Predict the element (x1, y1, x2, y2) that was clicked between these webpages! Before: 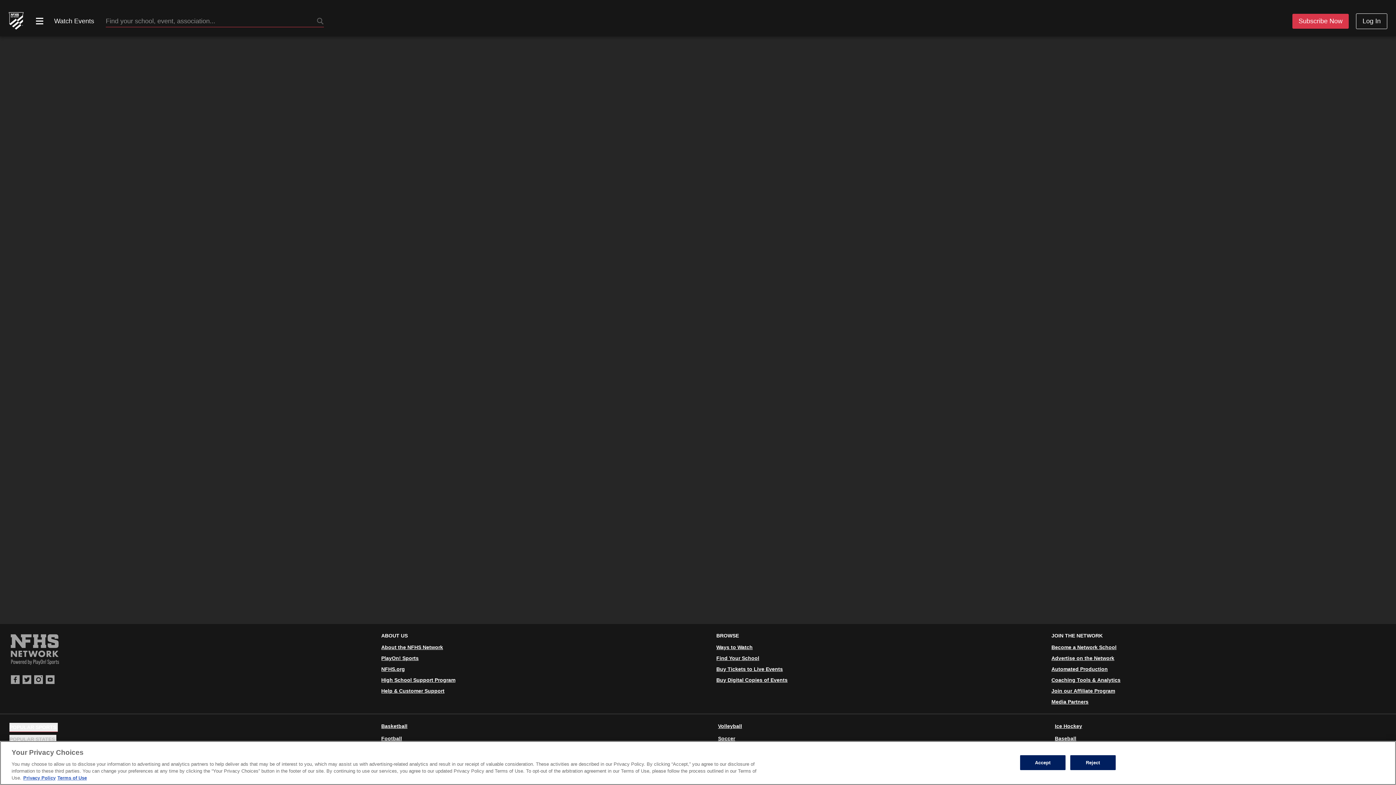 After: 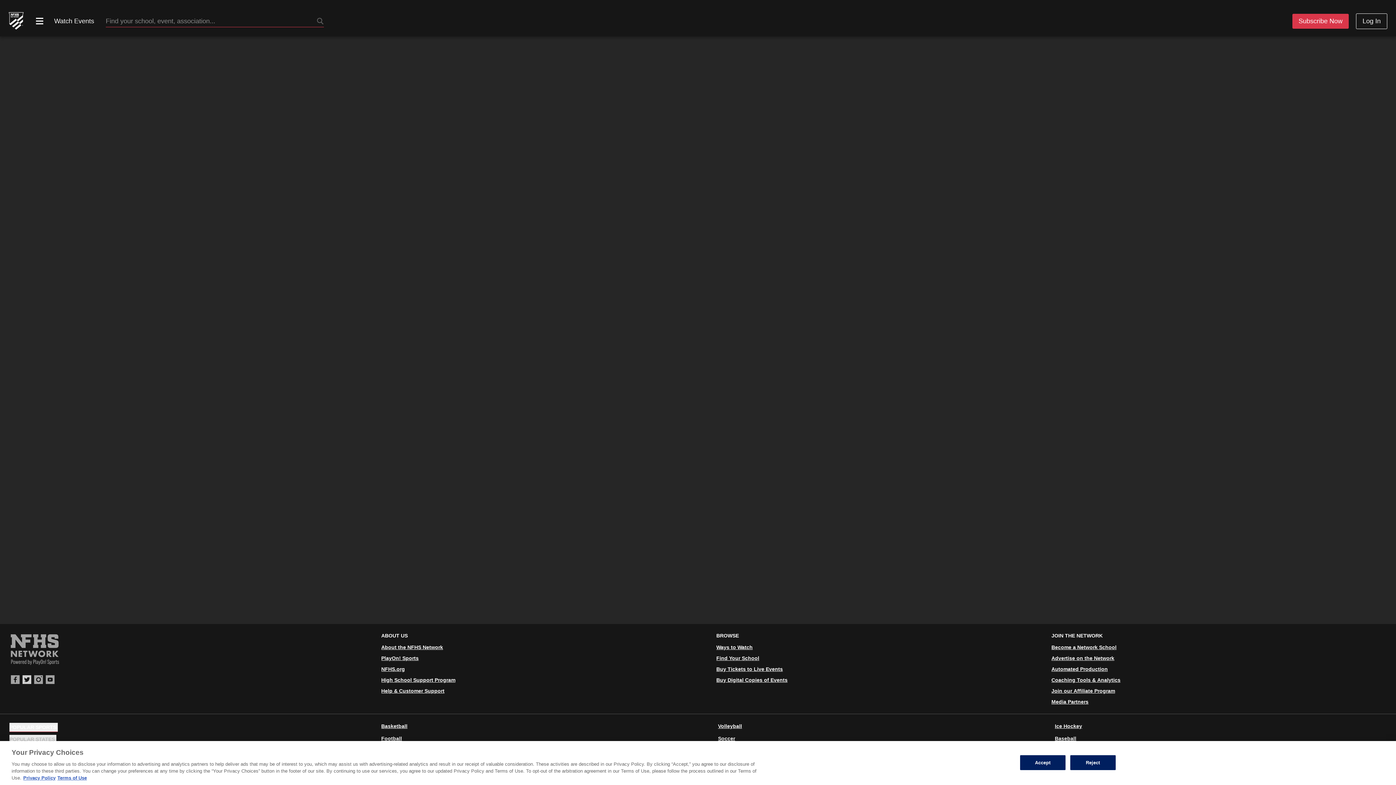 Action: bbox: (22, 675, 31, 684)